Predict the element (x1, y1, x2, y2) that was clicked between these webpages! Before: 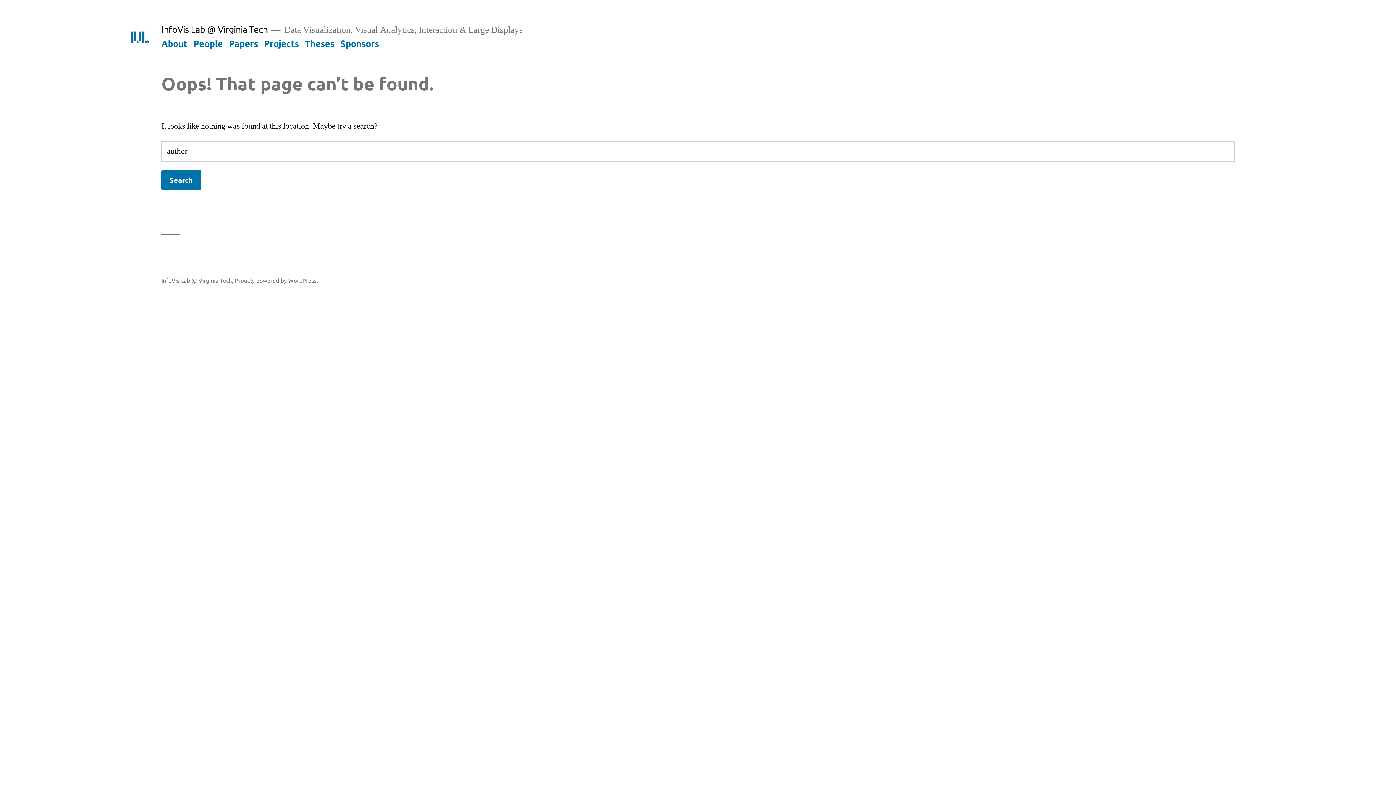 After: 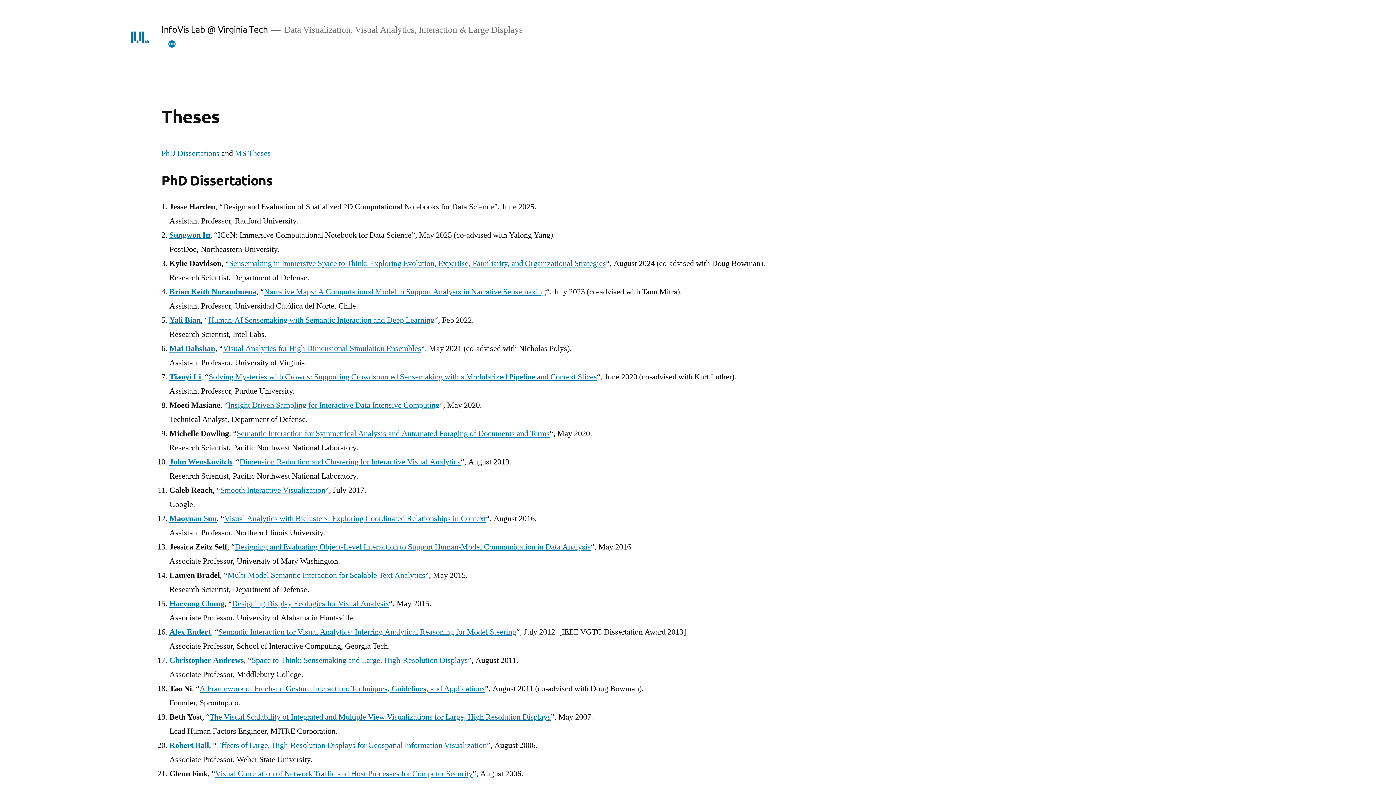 Action: label: Theses bbox: (304, 37, 334, 48)